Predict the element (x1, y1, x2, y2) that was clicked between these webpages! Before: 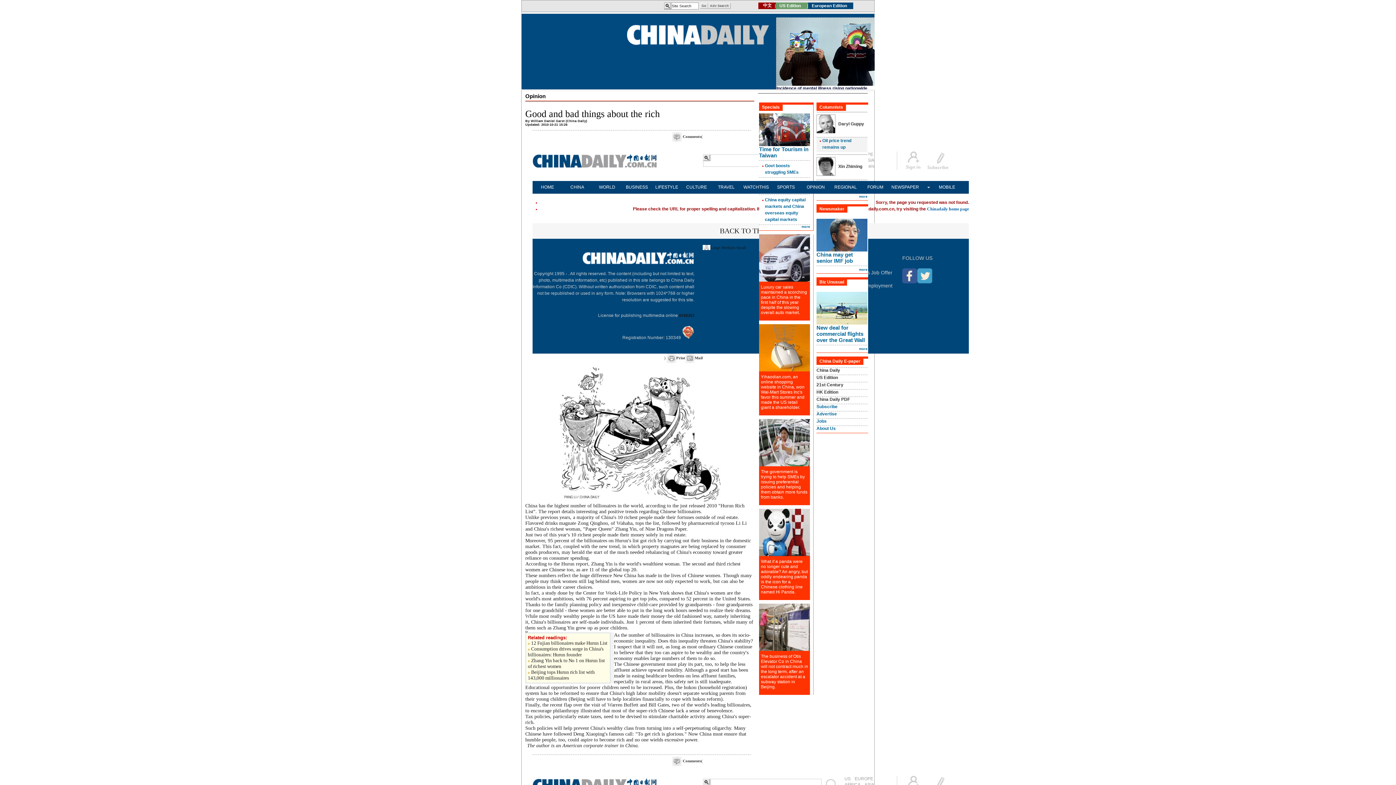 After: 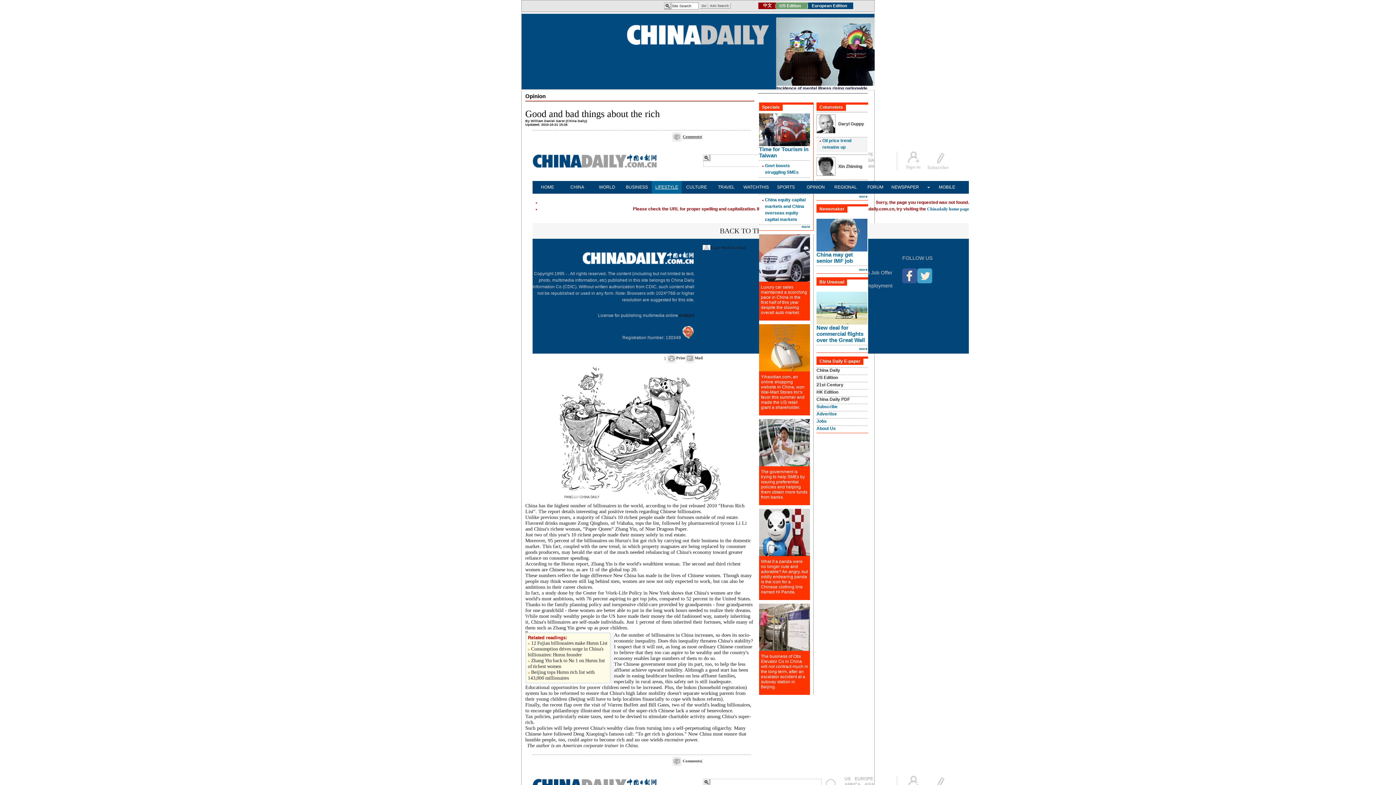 Action: label: LIFESTYLE bbox: (652, 181, 681, 193)